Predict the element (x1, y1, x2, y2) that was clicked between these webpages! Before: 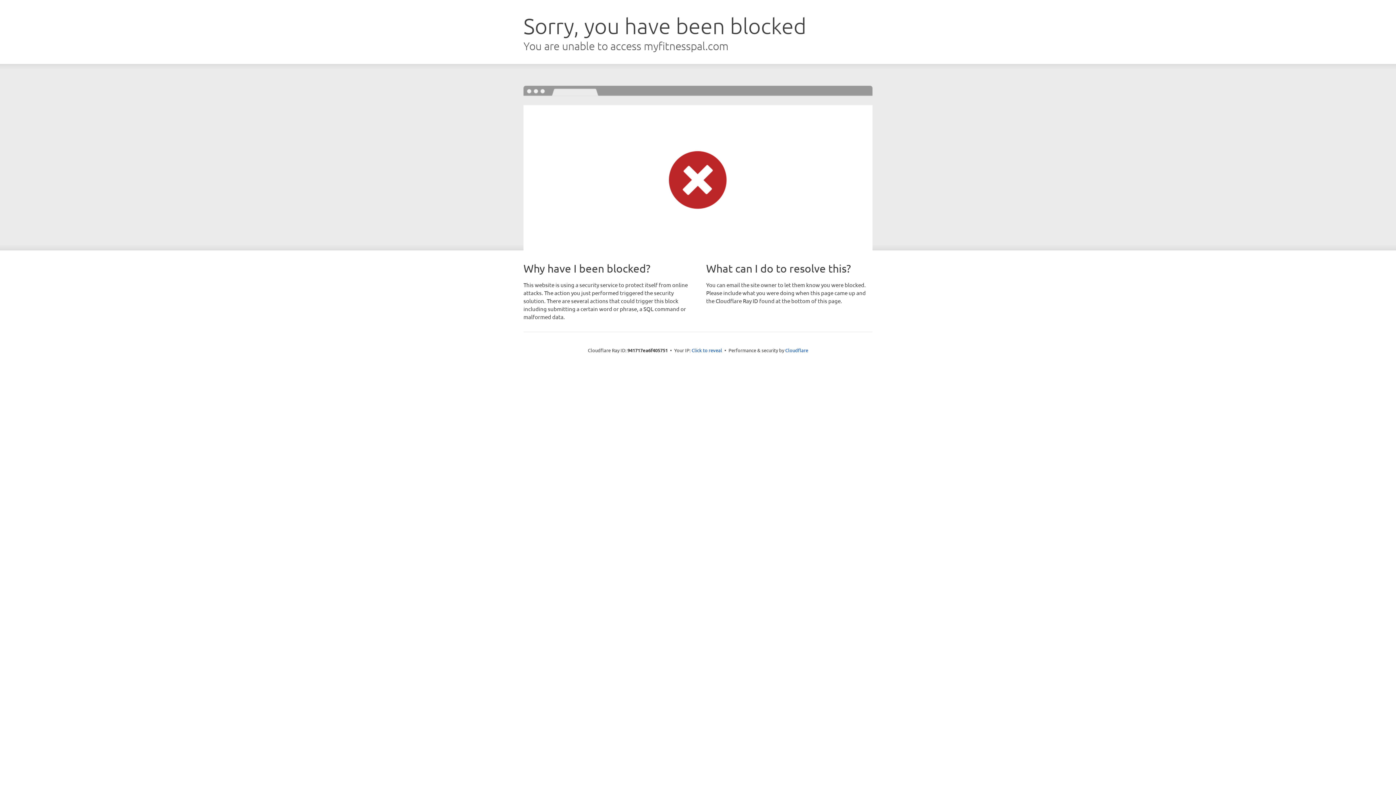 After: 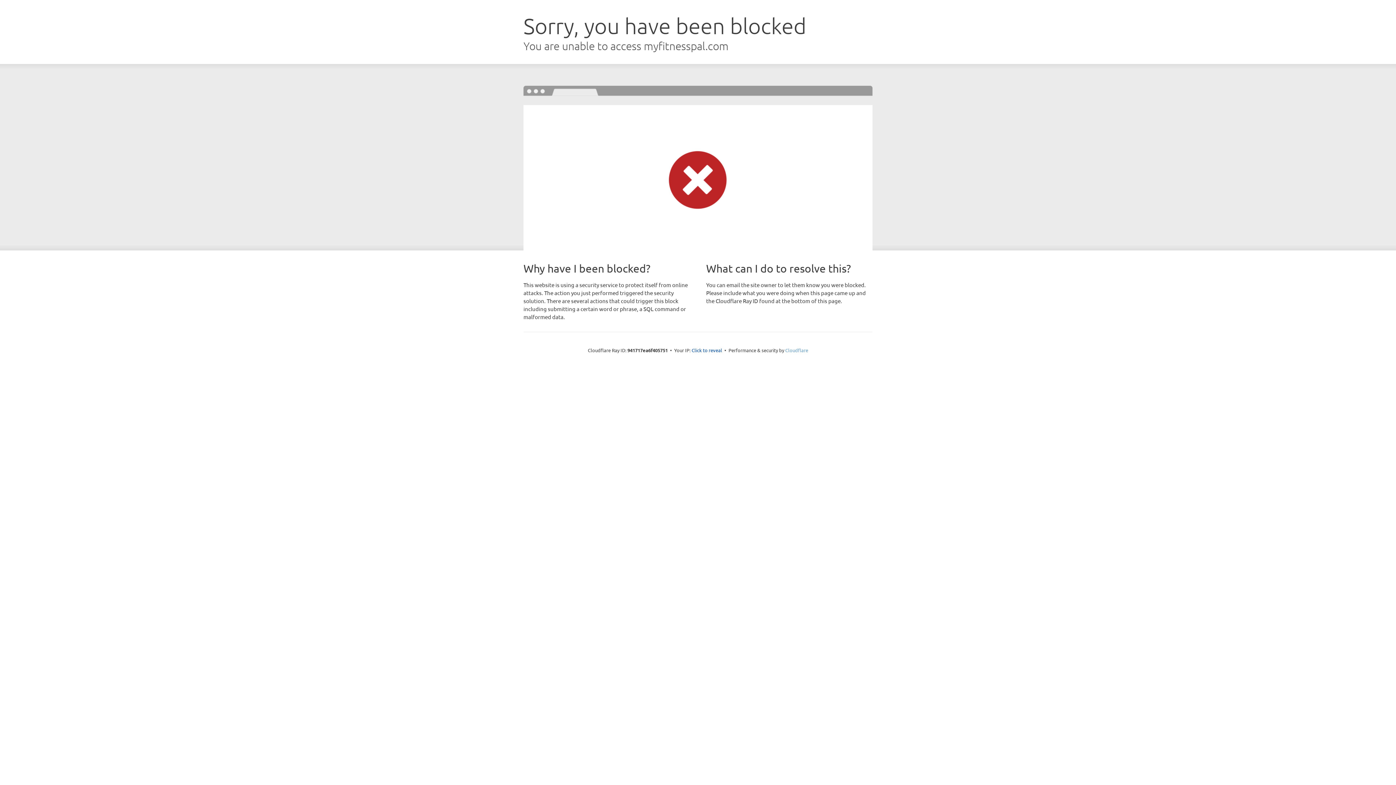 Action: bbox: (785, 347, 808, 353) label: Cloudflare